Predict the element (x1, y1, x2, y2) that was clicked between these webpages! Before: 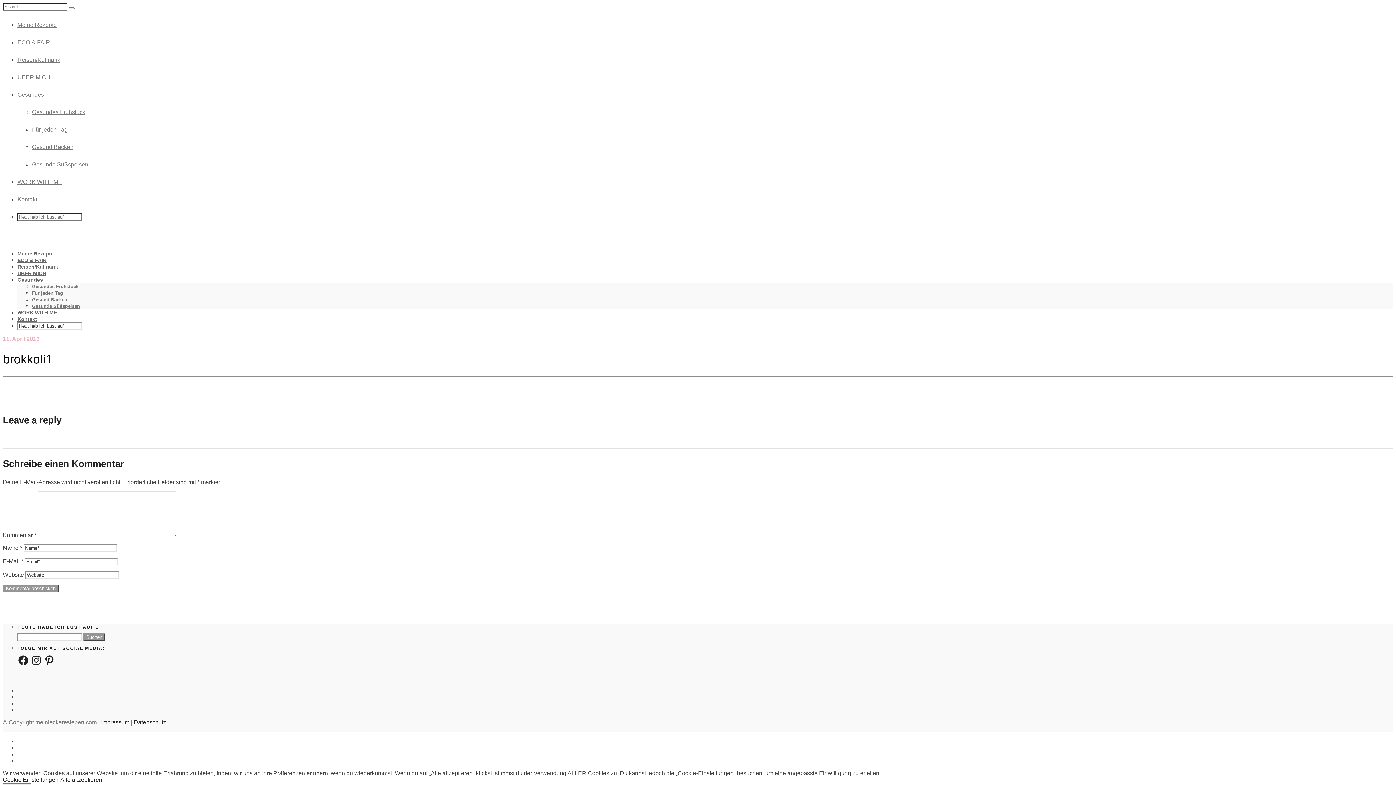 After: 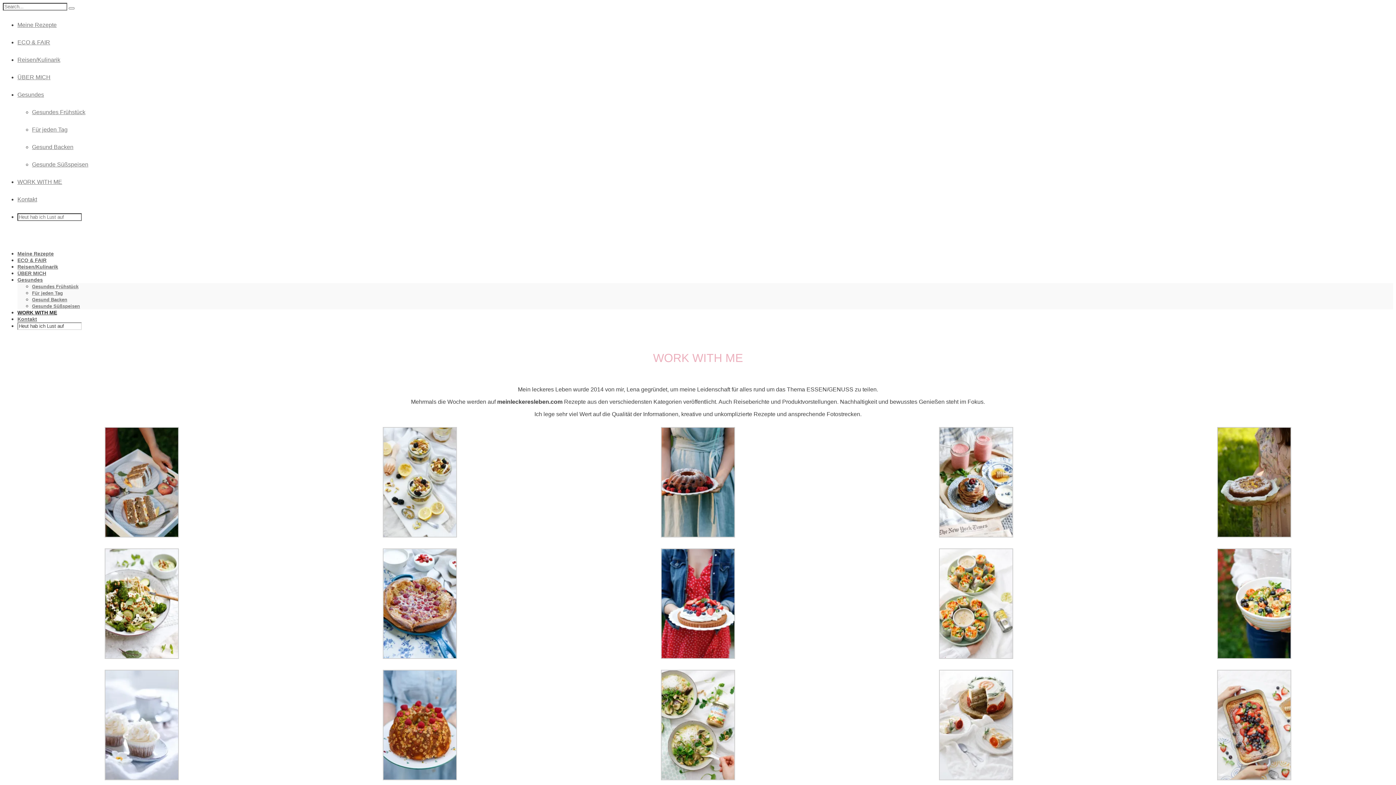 Action: bbox: (17, 178, 62, 185) label: WORK WITH ME